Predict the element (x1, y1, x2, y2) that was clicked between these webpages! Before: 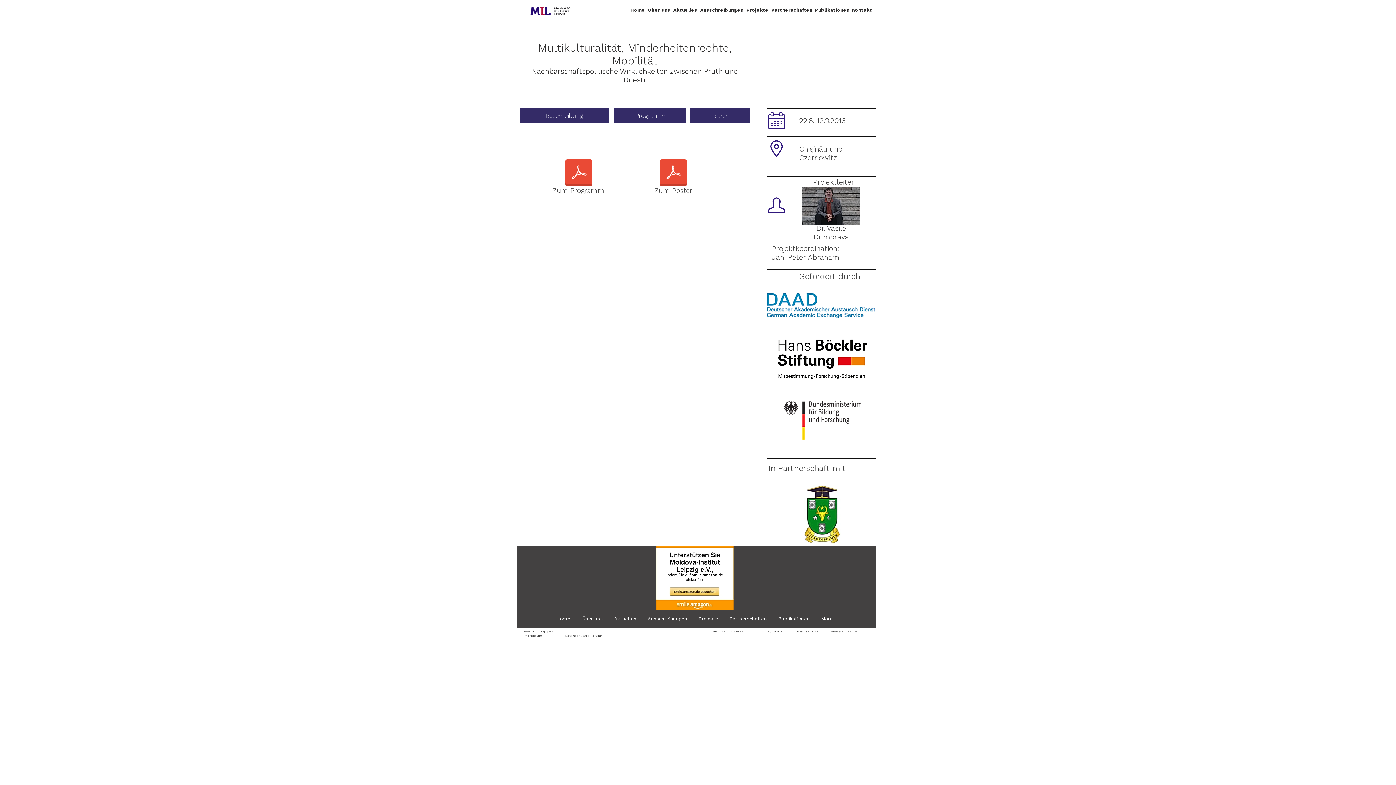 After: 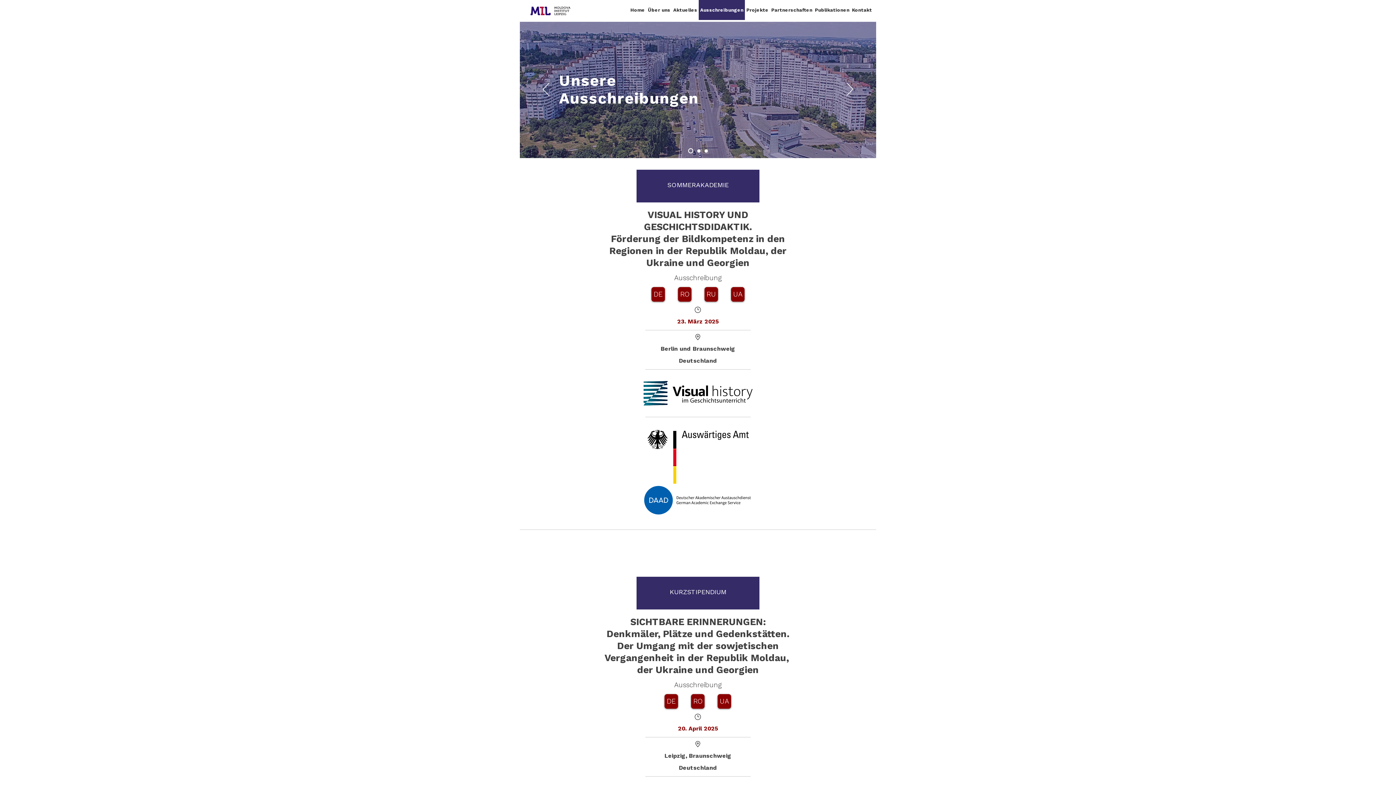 Action: bbox: (698, 0, 745, 20) label: Ausschreibungen